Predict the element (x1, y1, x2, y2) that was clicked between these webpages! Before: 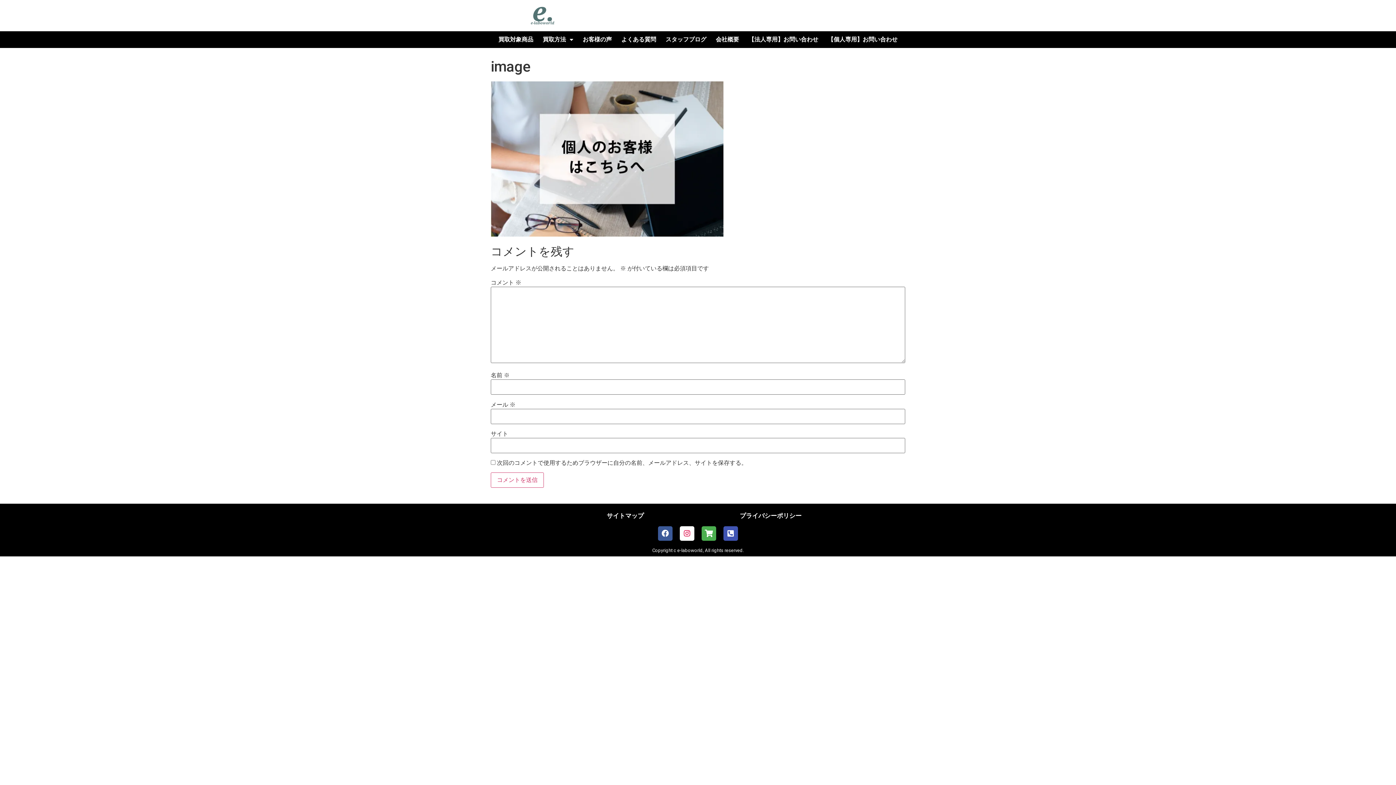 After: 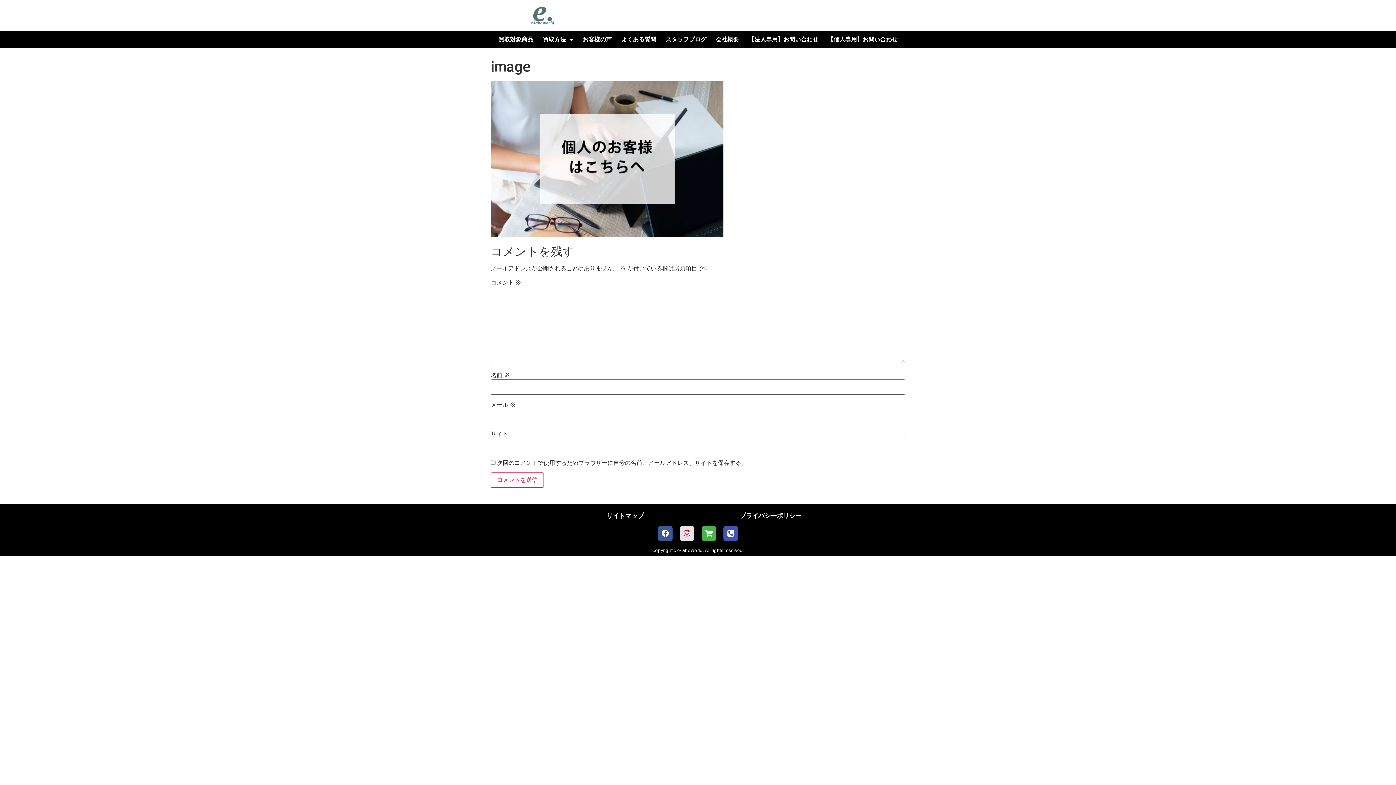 Action: label: Instagram bbox: (680, 526, 694, 541)